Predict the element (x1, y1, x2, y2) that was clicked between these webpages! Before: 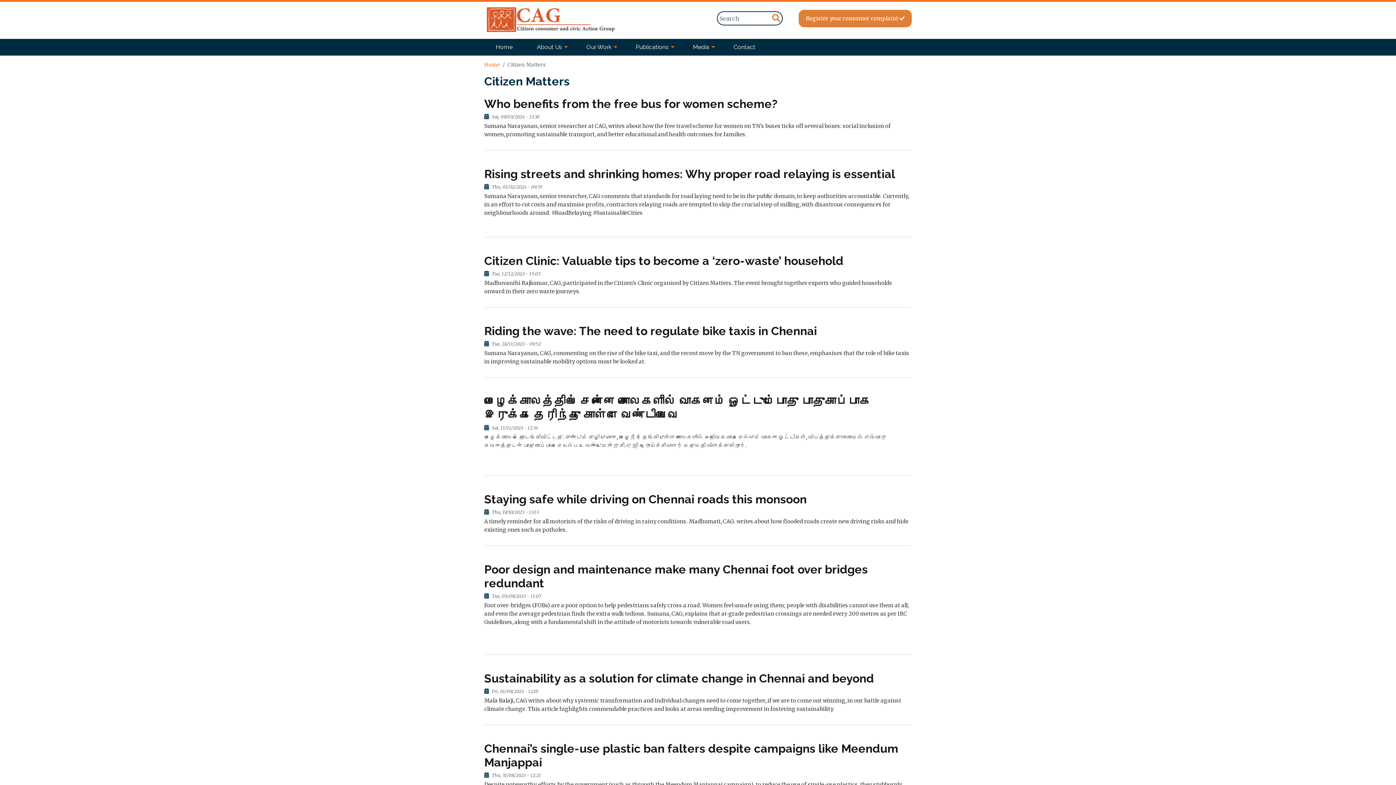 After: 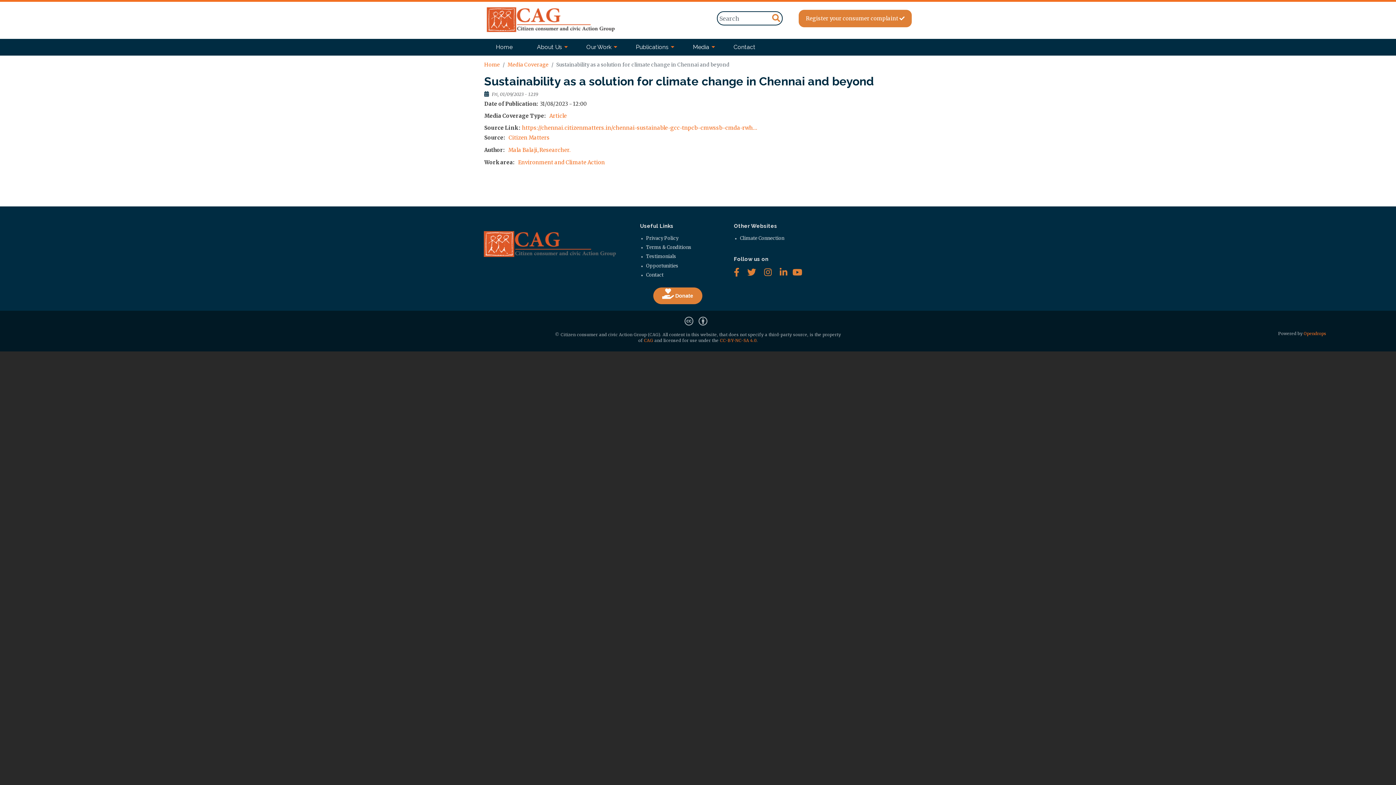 Action: label: Sustainability as a solution for climate change in Chennai and beyond bbox: (484, 672, 874, 685)